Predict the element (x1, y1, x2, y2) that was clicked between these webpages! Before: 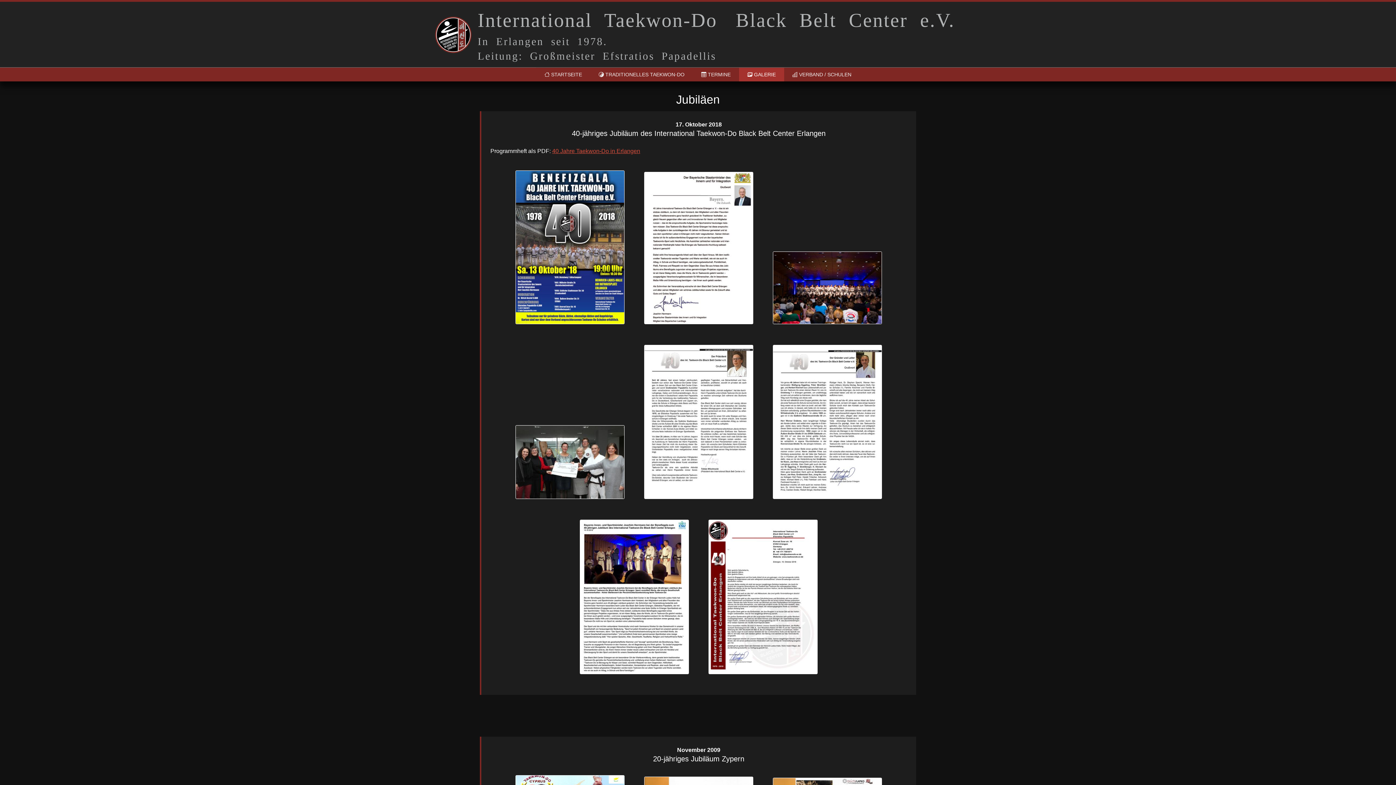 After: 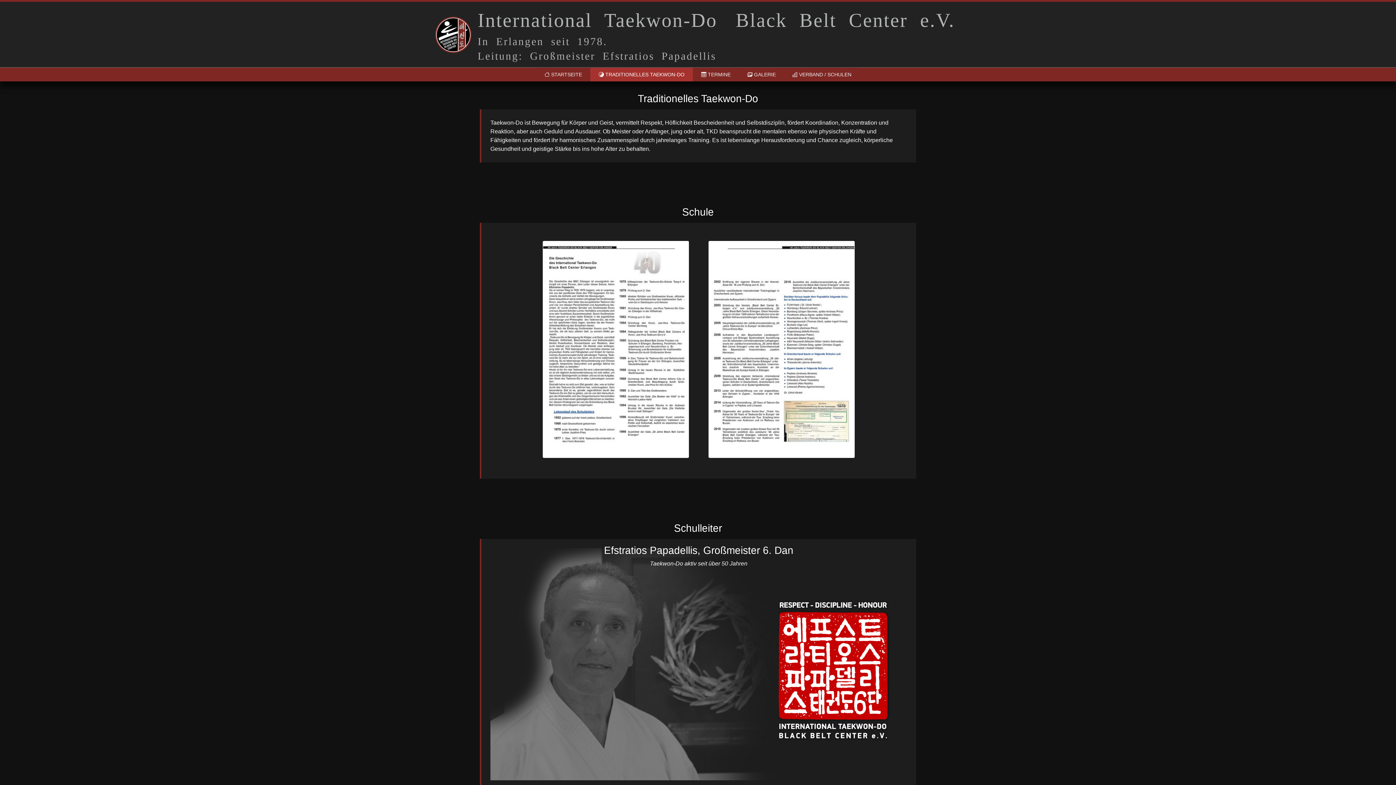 Action: bbox: (596, 68, 687, 81) label:  TRADITIONELLES TAEKWON-DO